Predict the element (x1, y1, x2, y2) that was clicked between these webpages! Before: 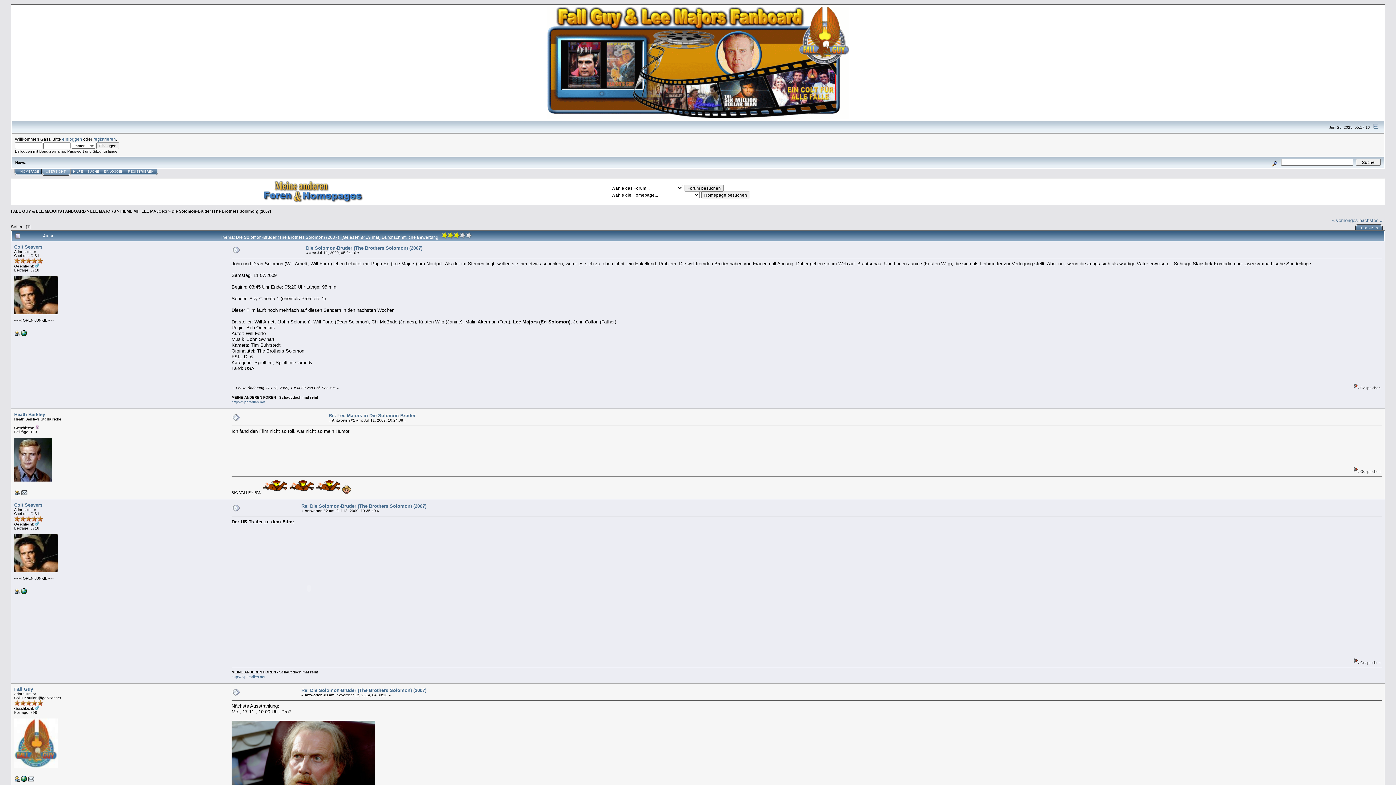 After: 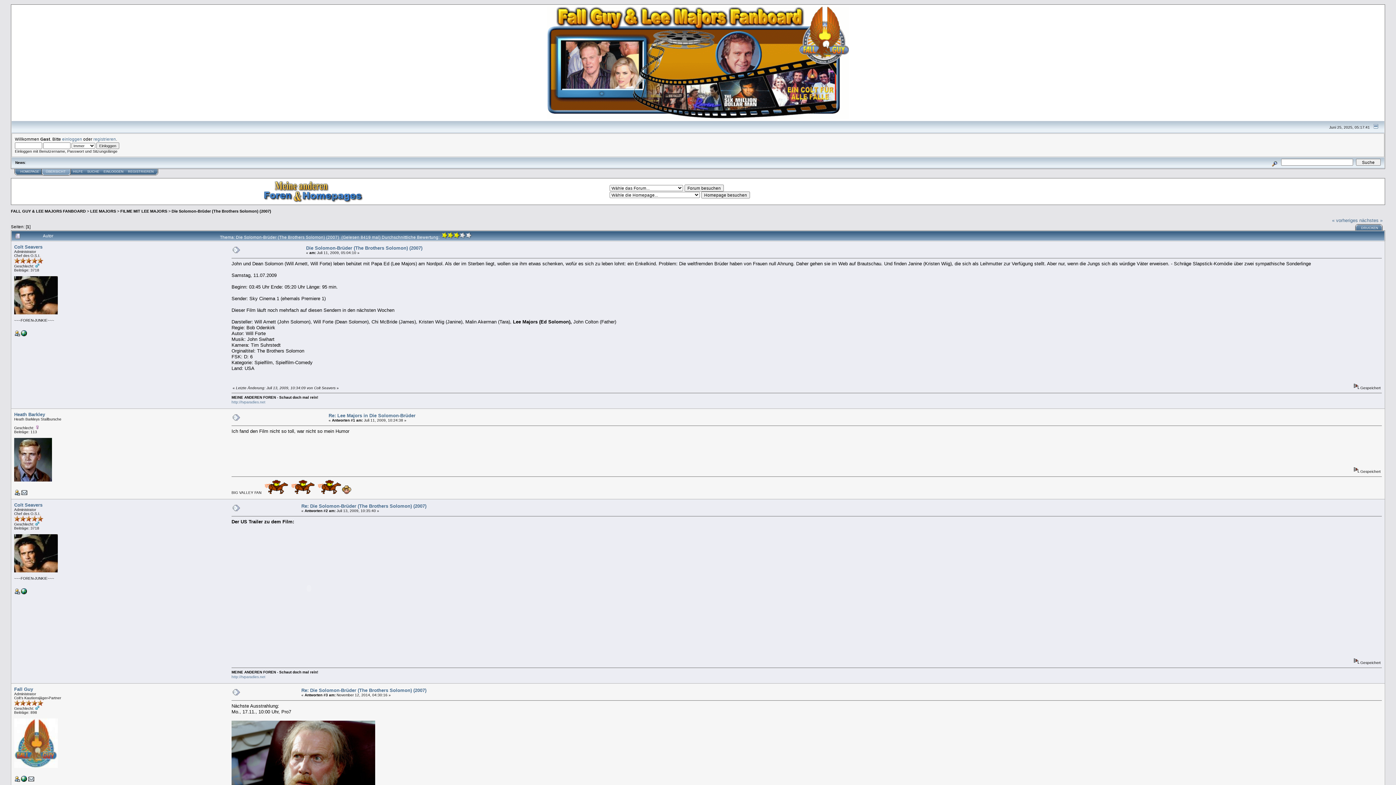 Action: bbox: (171, 209, 271, 213) label: Die Solomon-Brüder (The Brothers Solomon) (2007)